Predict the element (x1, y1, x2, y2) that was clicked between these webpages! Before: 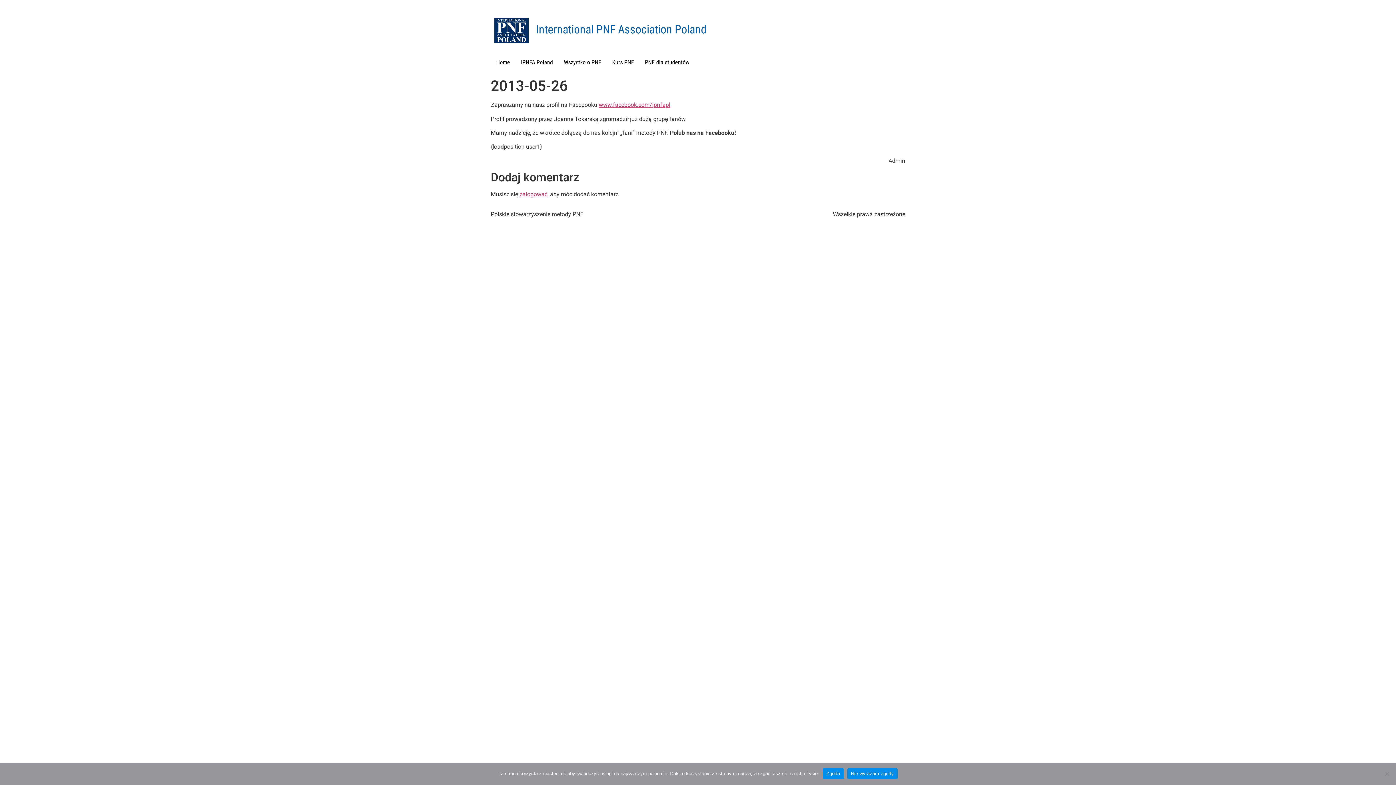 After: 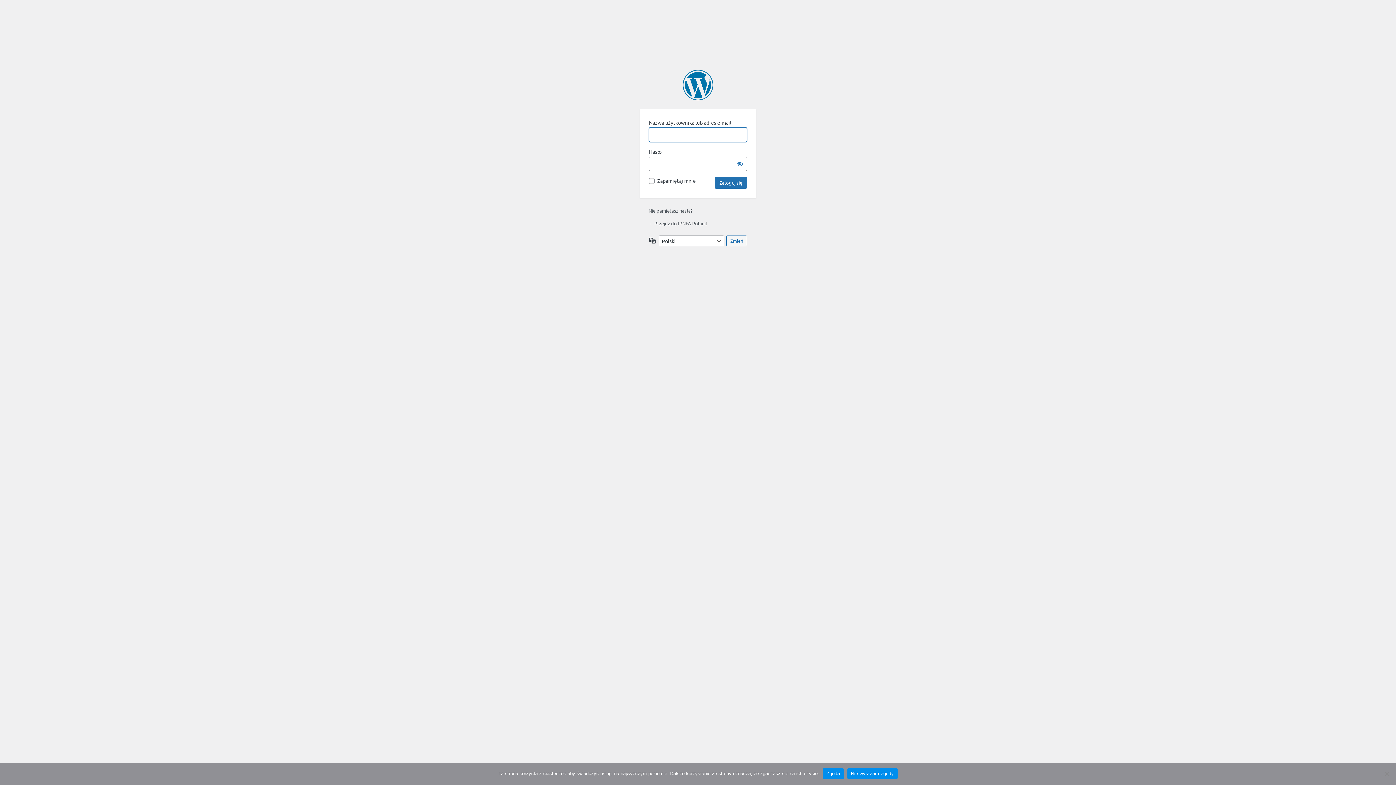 Action: bbox: (519, 190, 547, 197) label: zalogować